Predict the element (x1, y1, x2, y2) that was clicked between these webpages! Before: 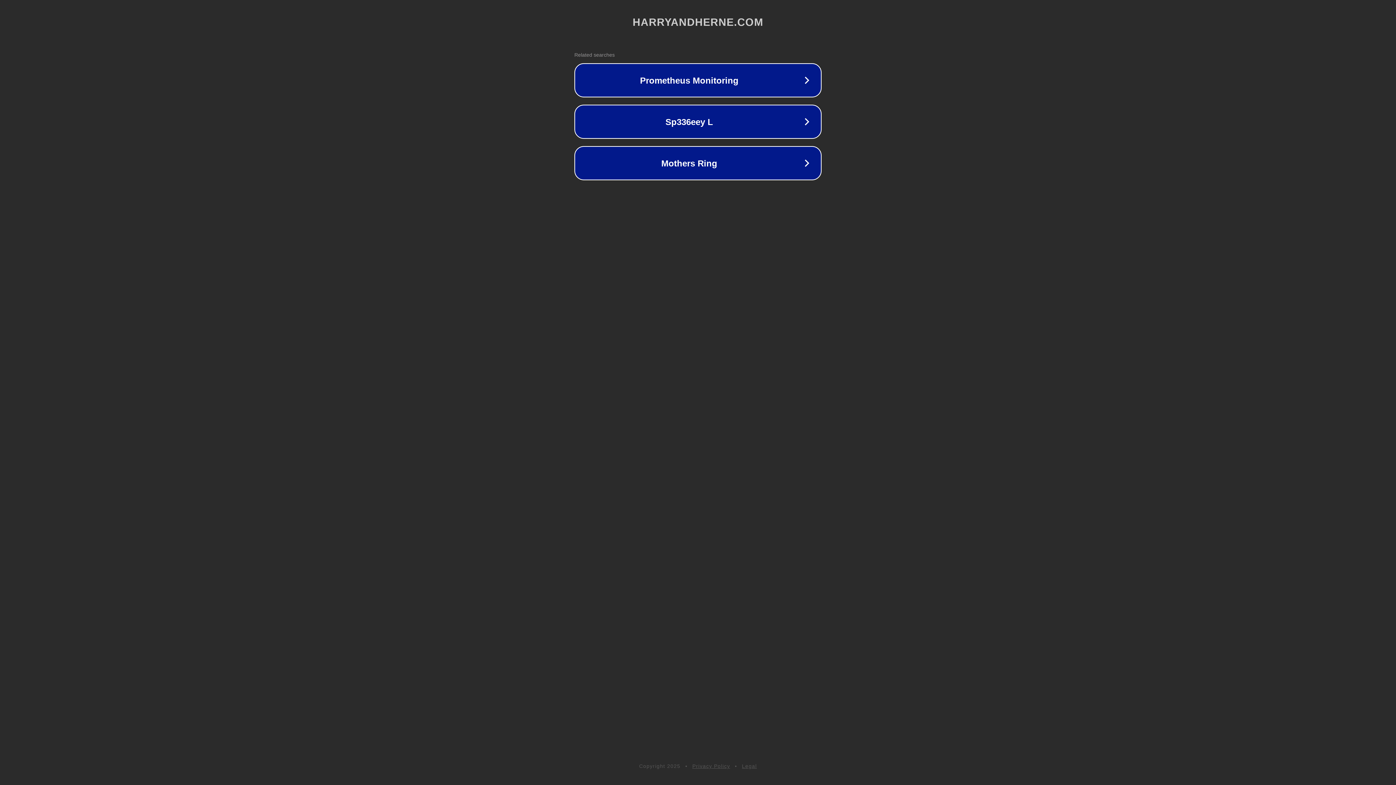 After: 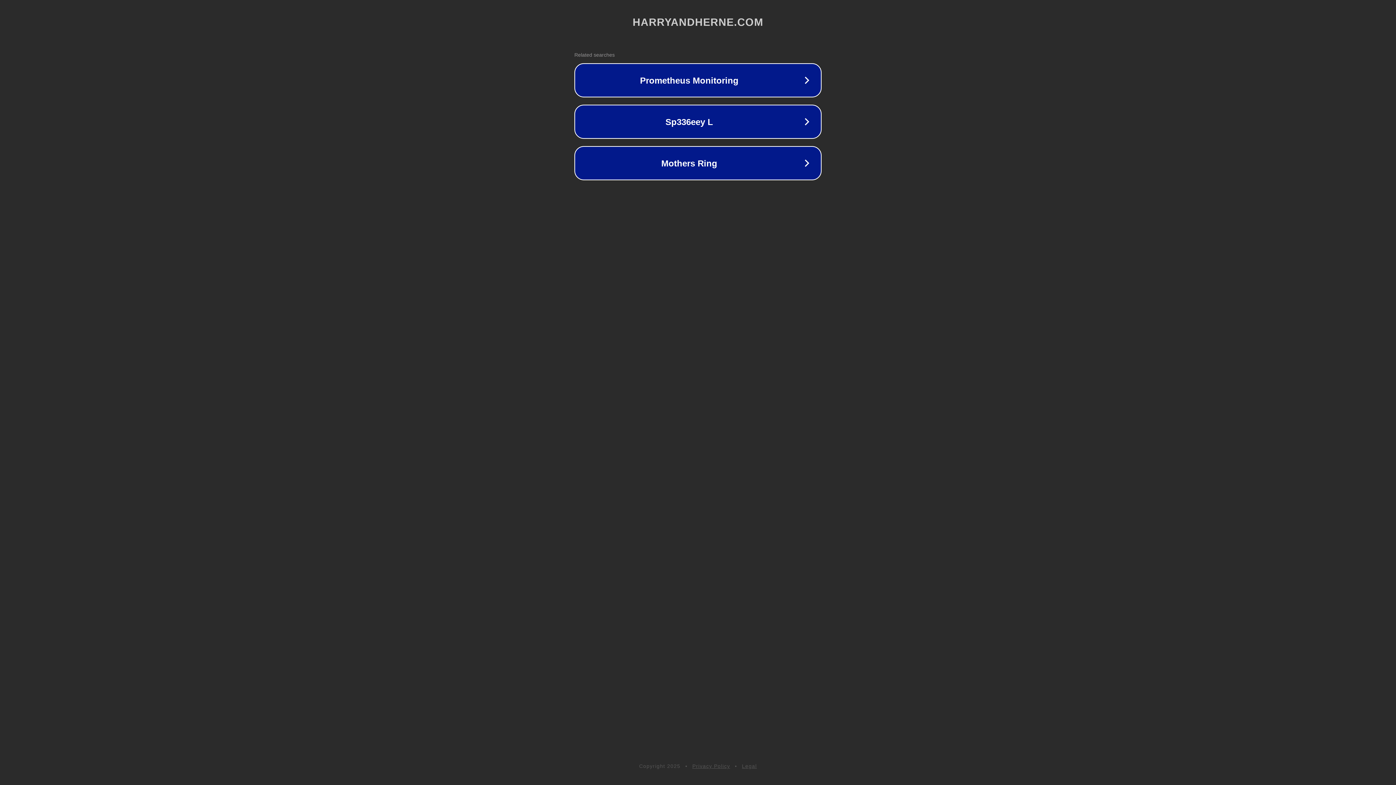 Action: bbox: (692, 763, 730, 769) label: Privacy Policy